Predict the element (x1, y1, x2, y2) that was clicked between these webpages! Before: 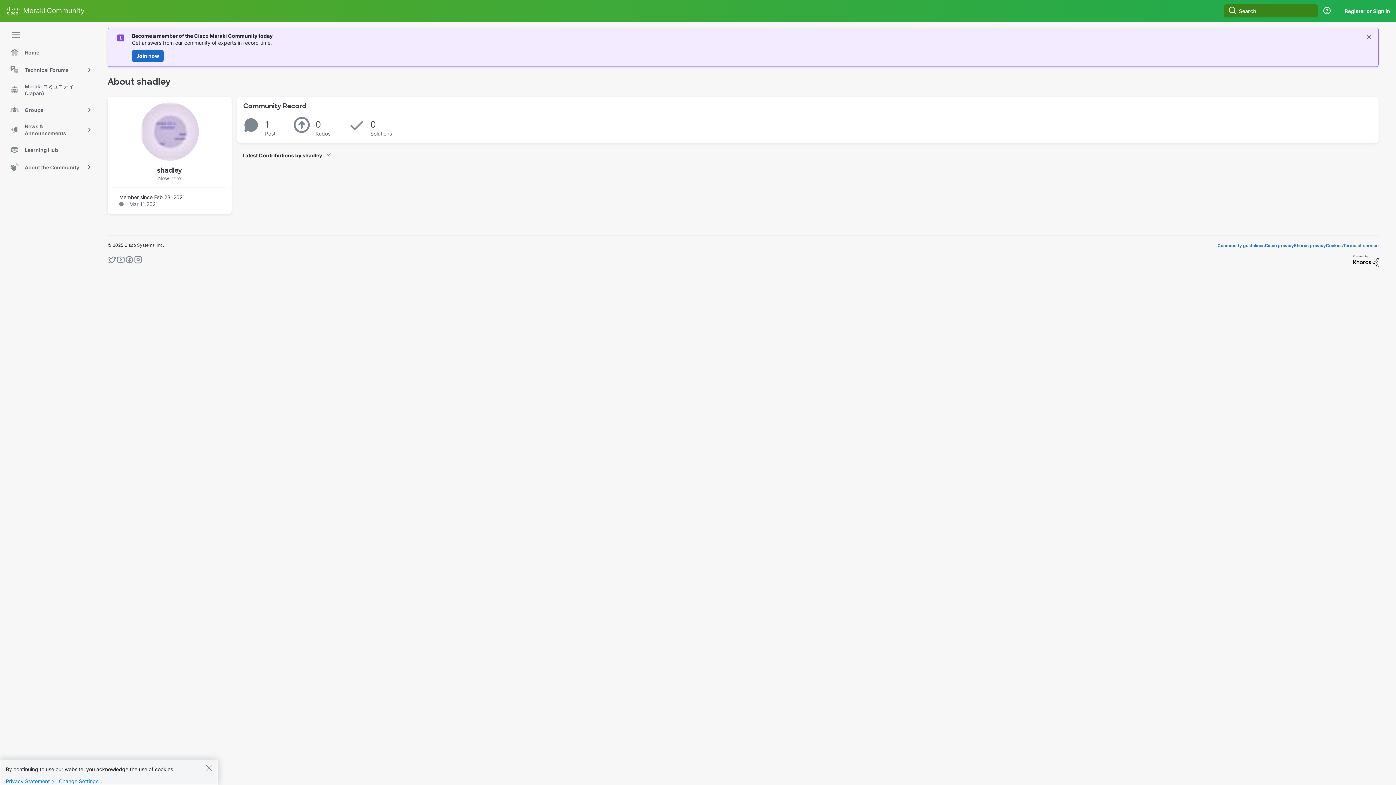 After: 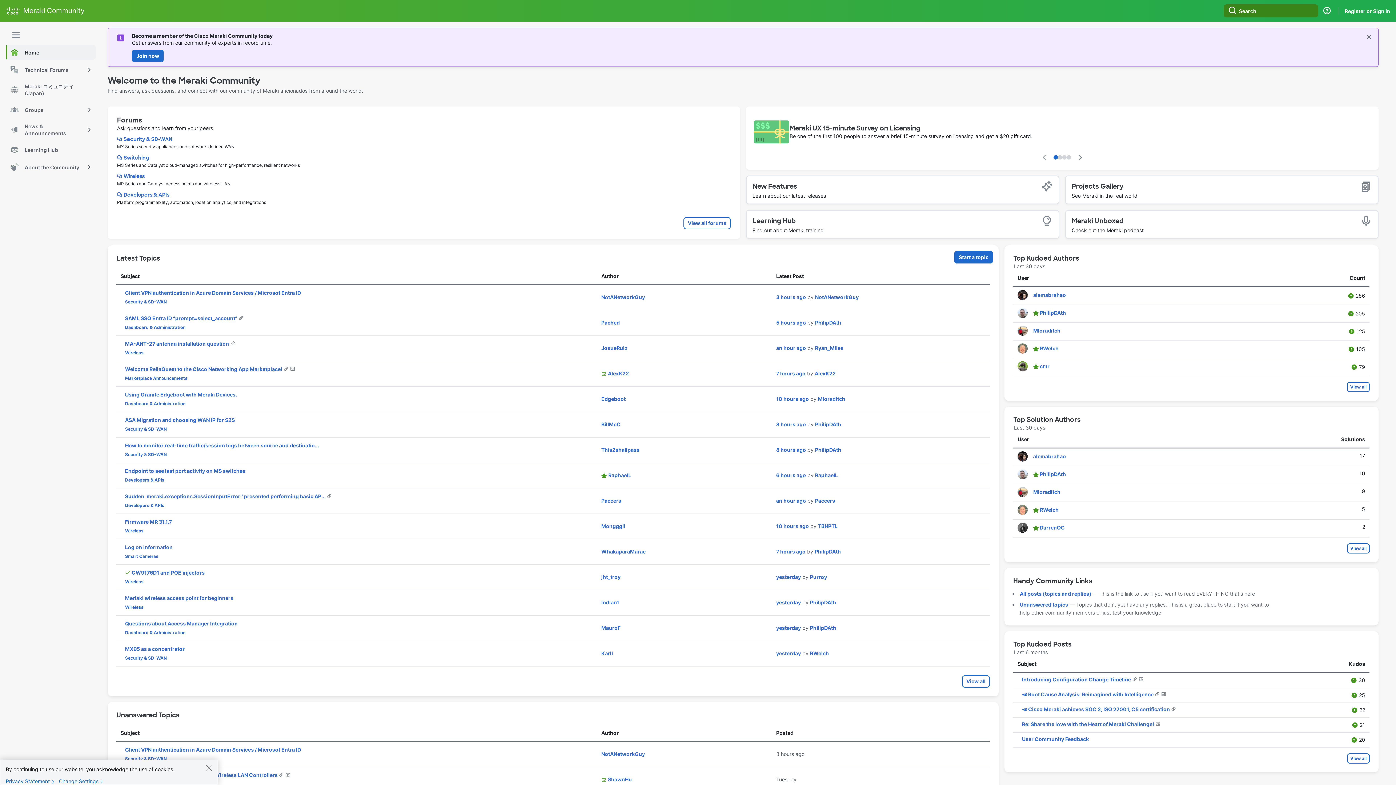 Action: label: Home bbox: (5, 45, 96, 59)